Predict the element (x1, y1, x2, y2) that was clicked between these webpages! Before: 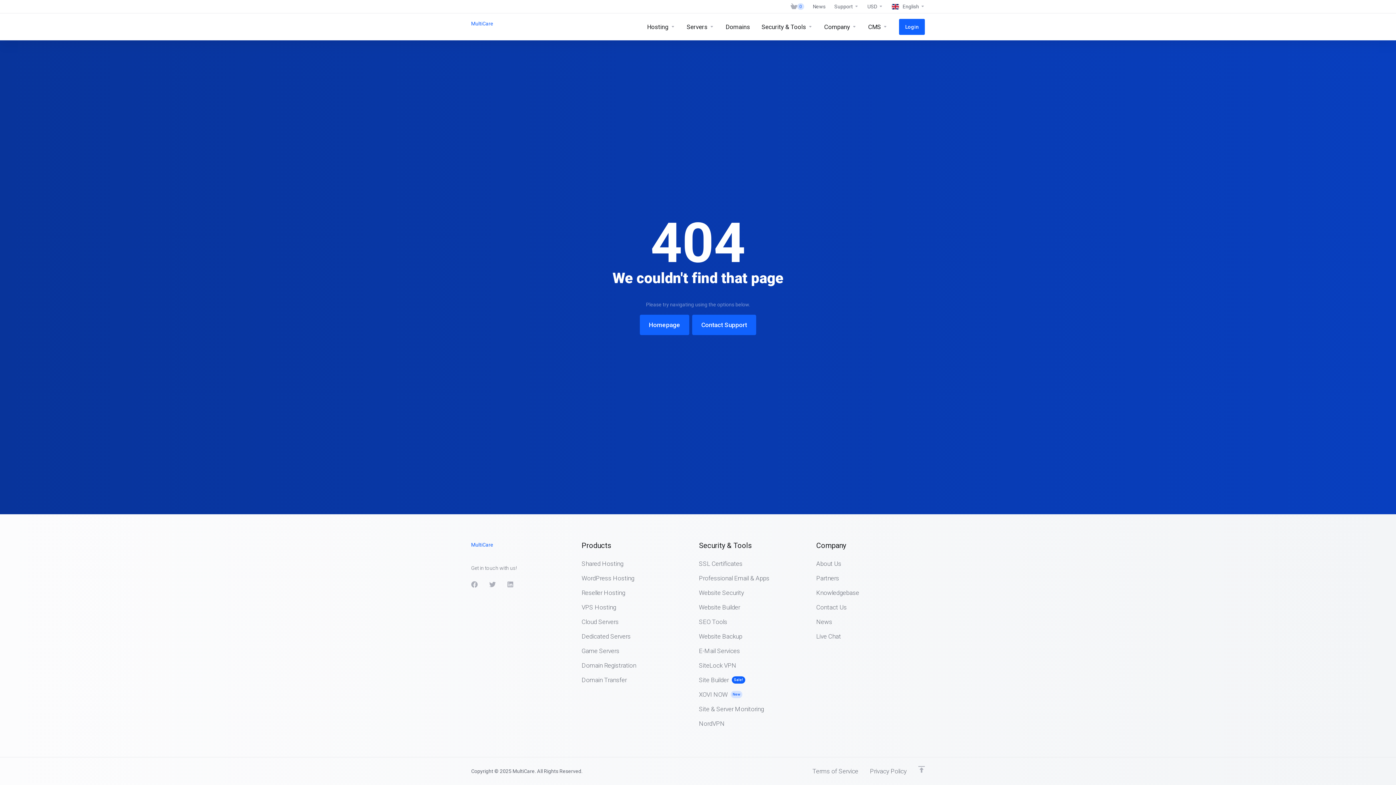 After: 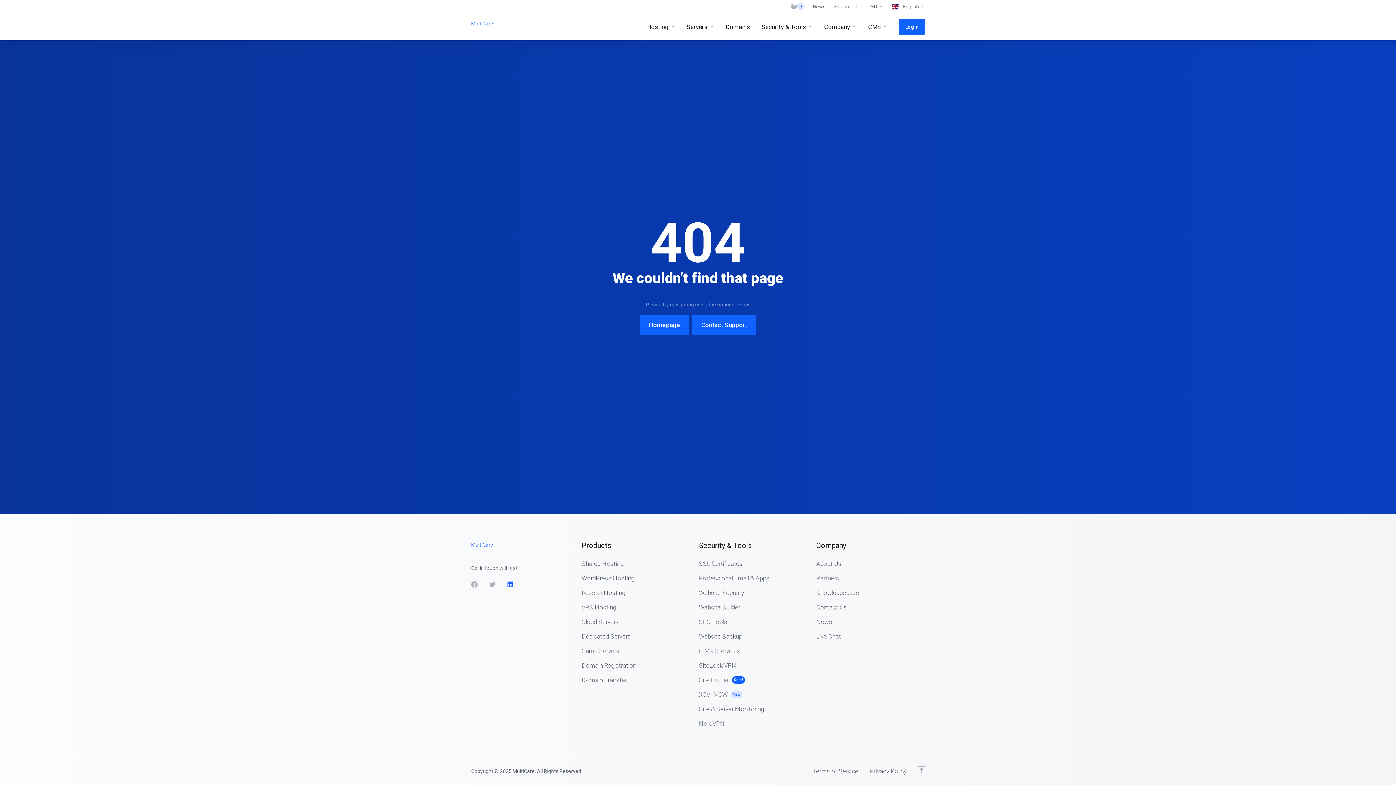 Action: bbox: (501, 578, 520, 590)